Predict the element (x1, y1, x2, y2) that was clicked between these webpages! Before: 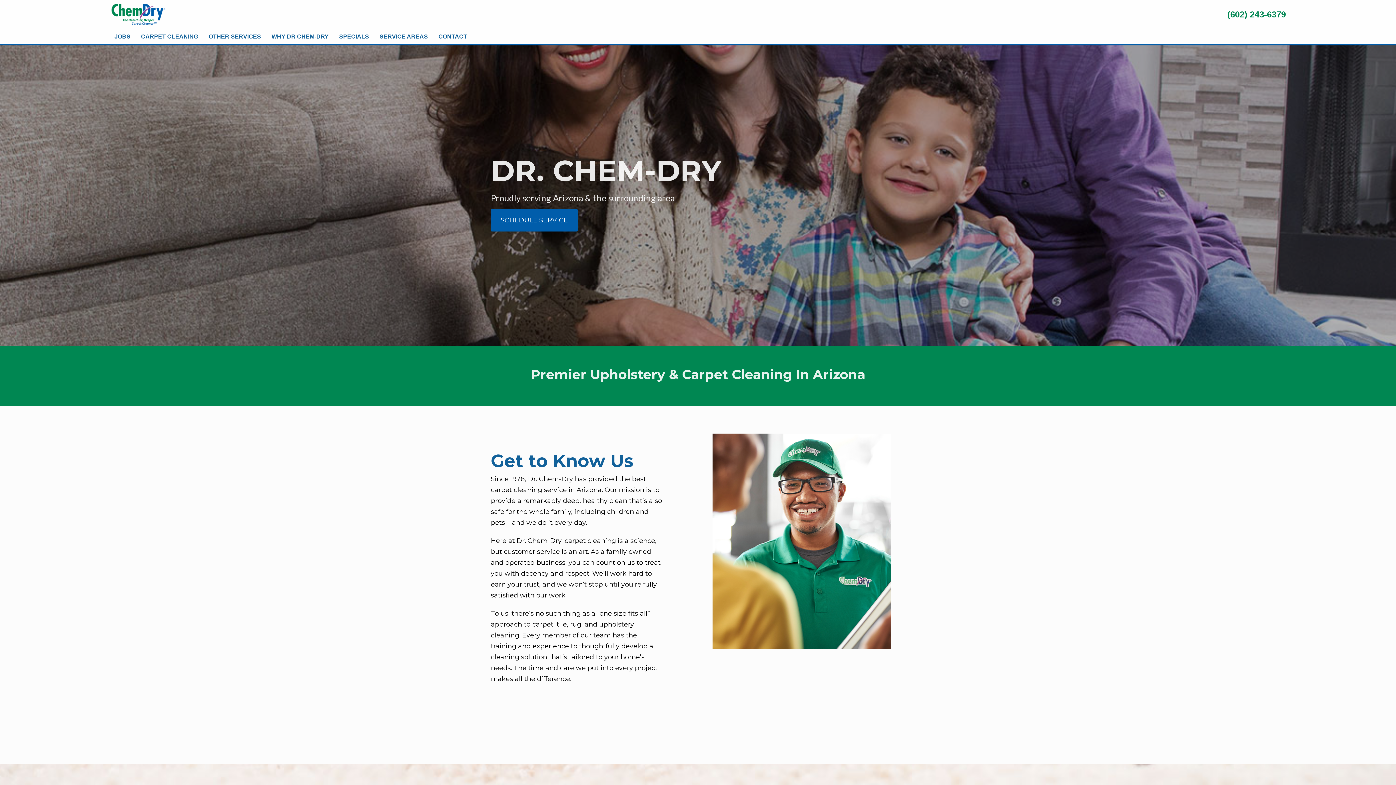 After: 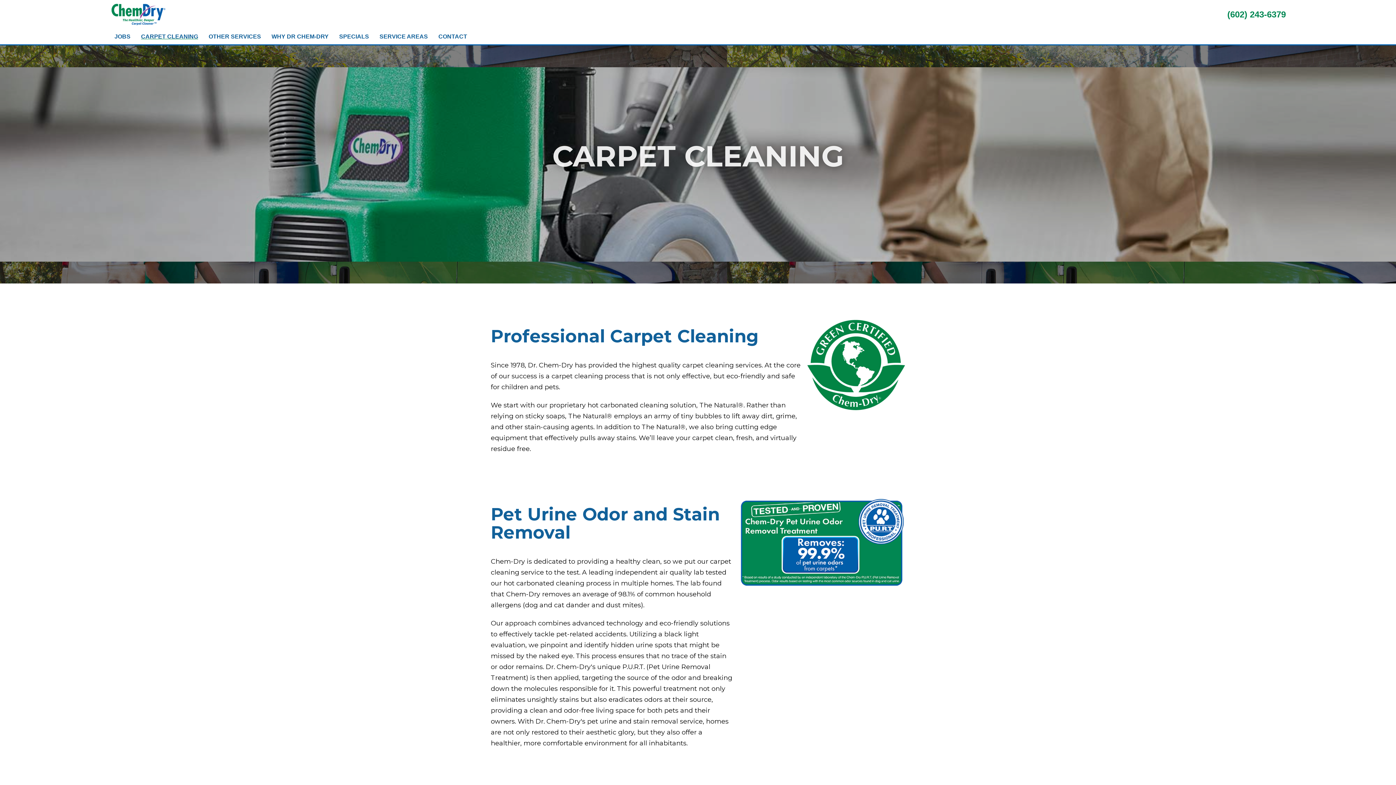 Action: label: CARPET CLEANING bbox: (141, 33, 198, 40)